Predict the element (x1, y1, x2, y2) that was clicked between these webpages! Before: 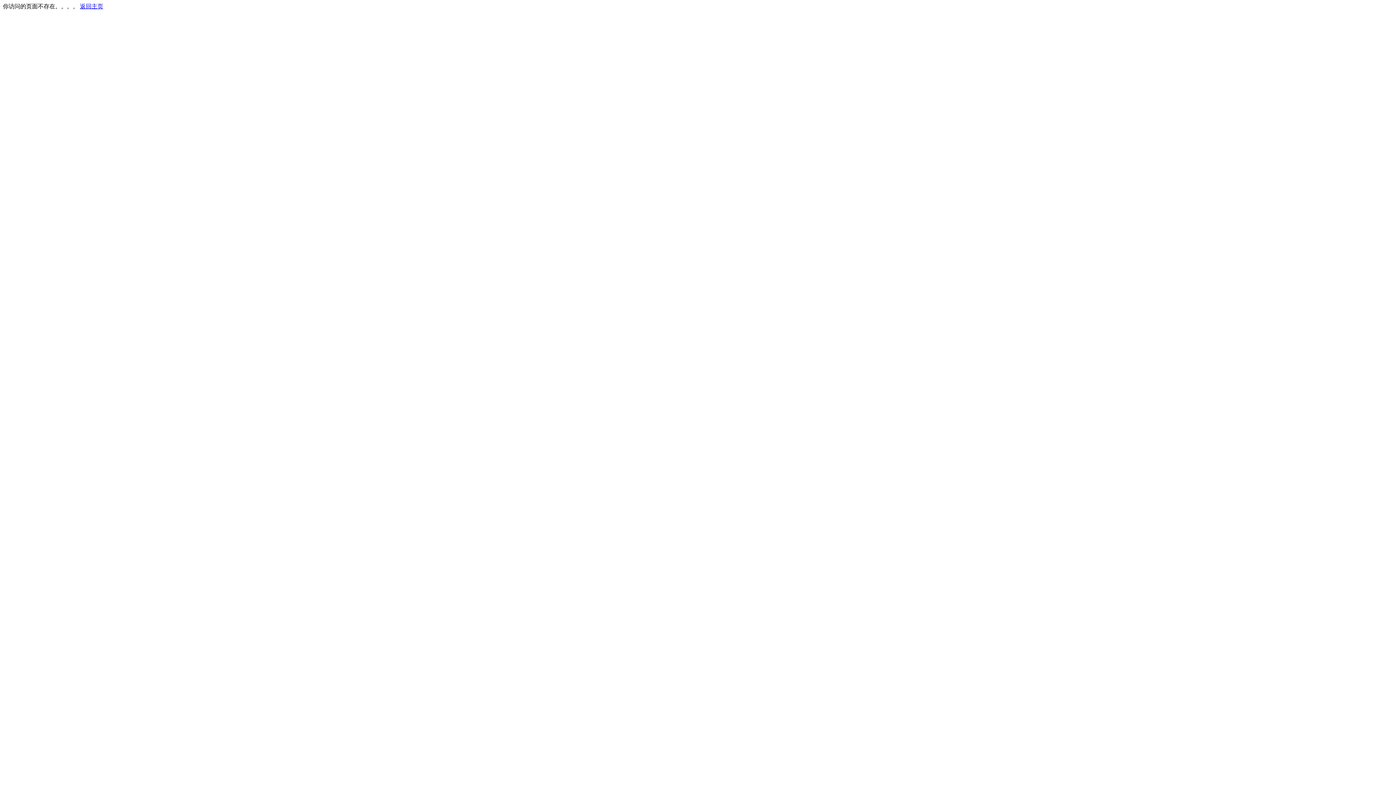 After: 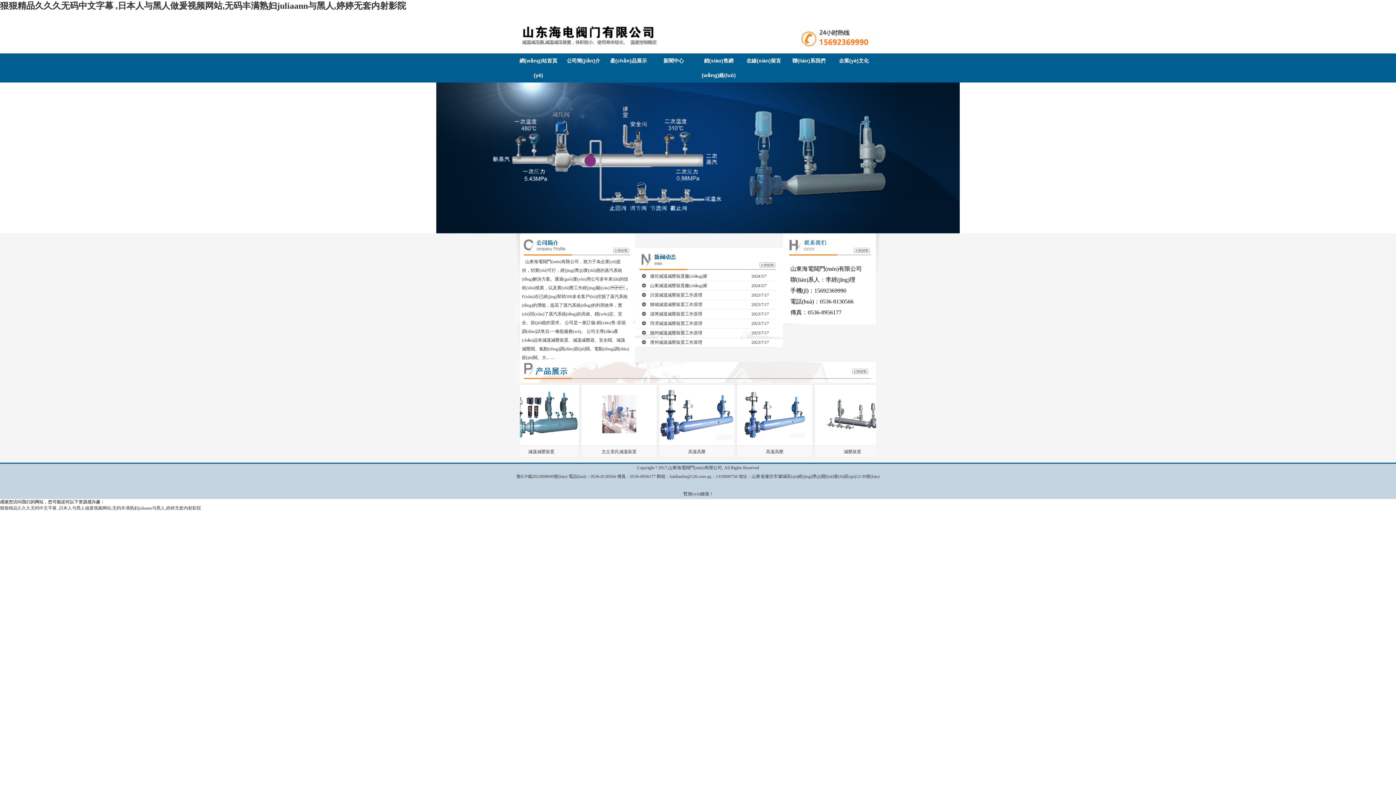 Action: bbox: (80, 3, 103, 9) label: 返回主页